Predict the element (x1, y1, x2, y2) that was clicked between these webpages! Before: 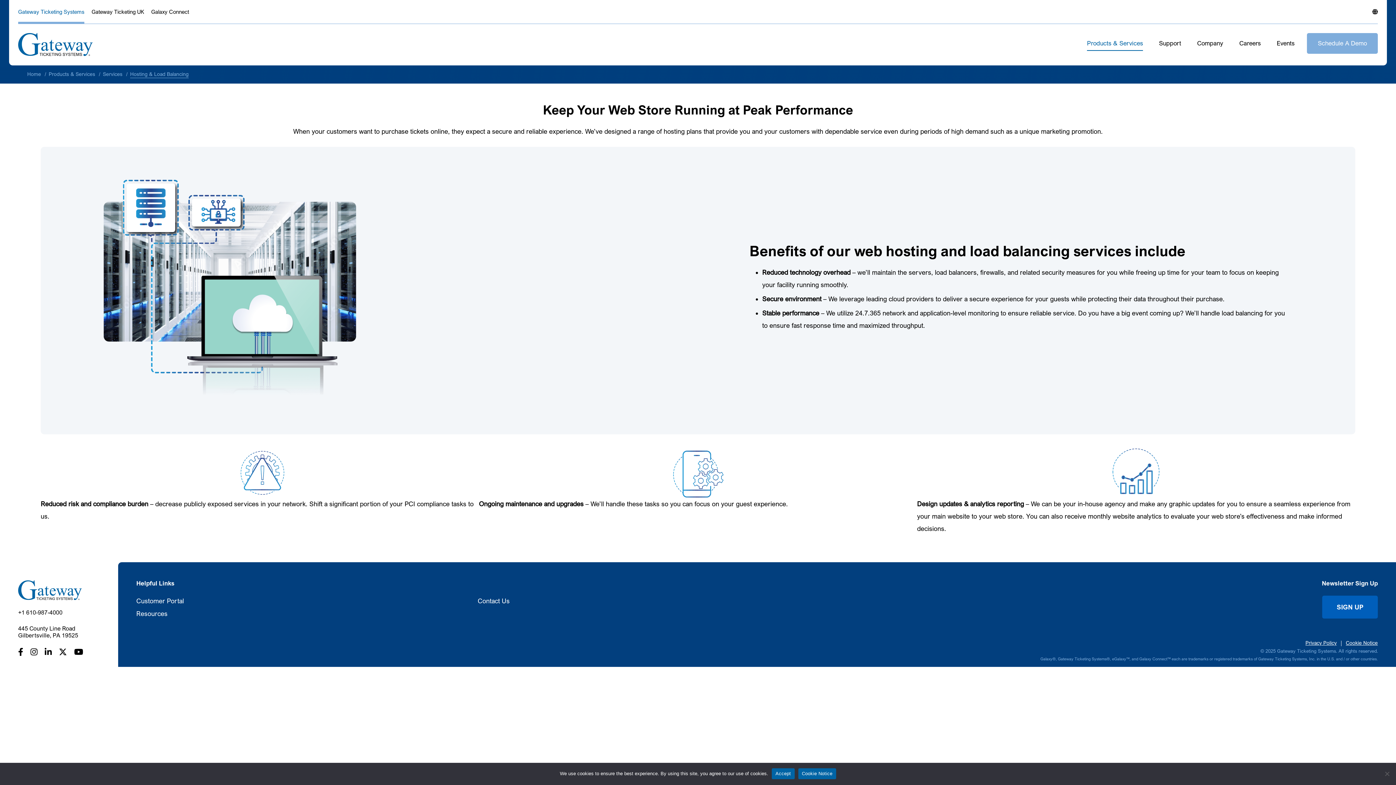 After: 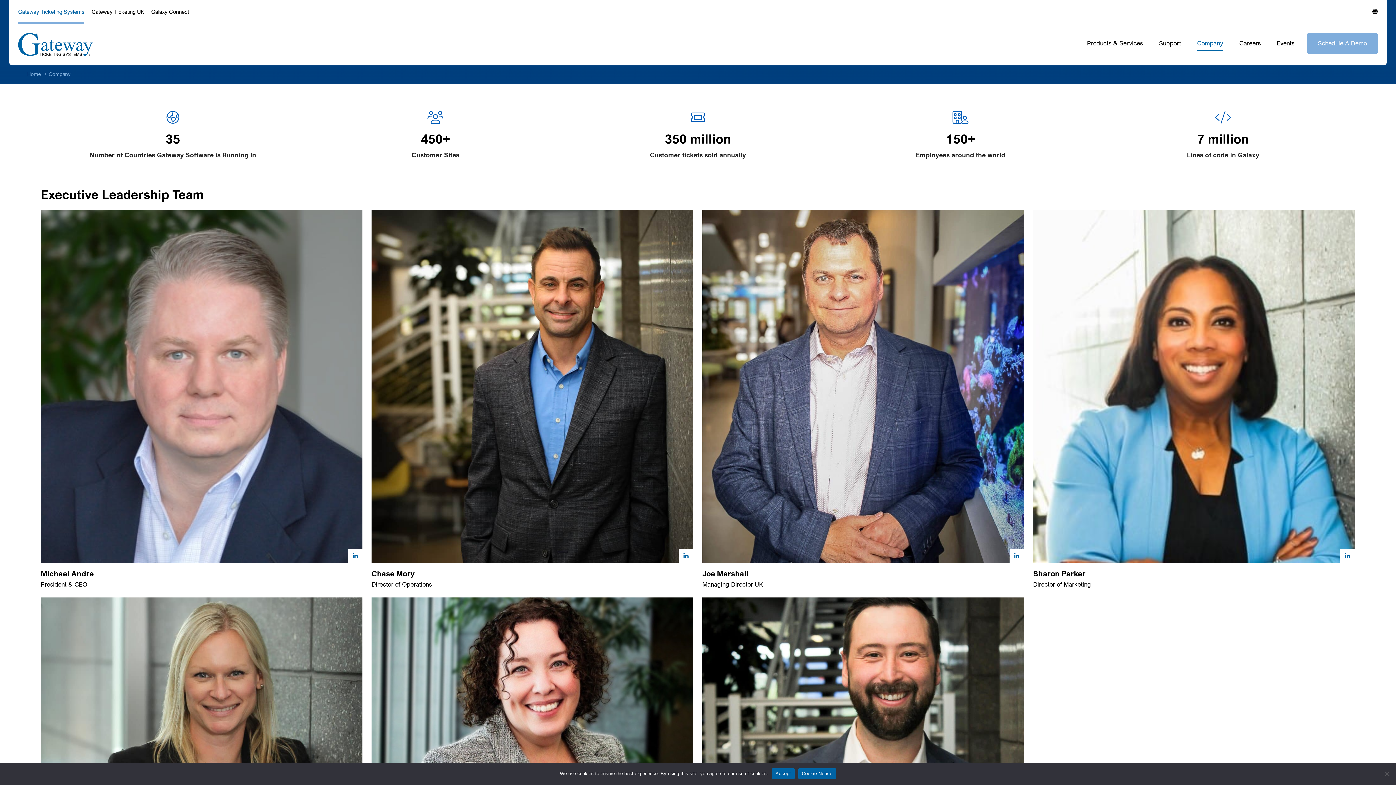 Action: bbox: (1190, 34, 1230, 65) label: Company